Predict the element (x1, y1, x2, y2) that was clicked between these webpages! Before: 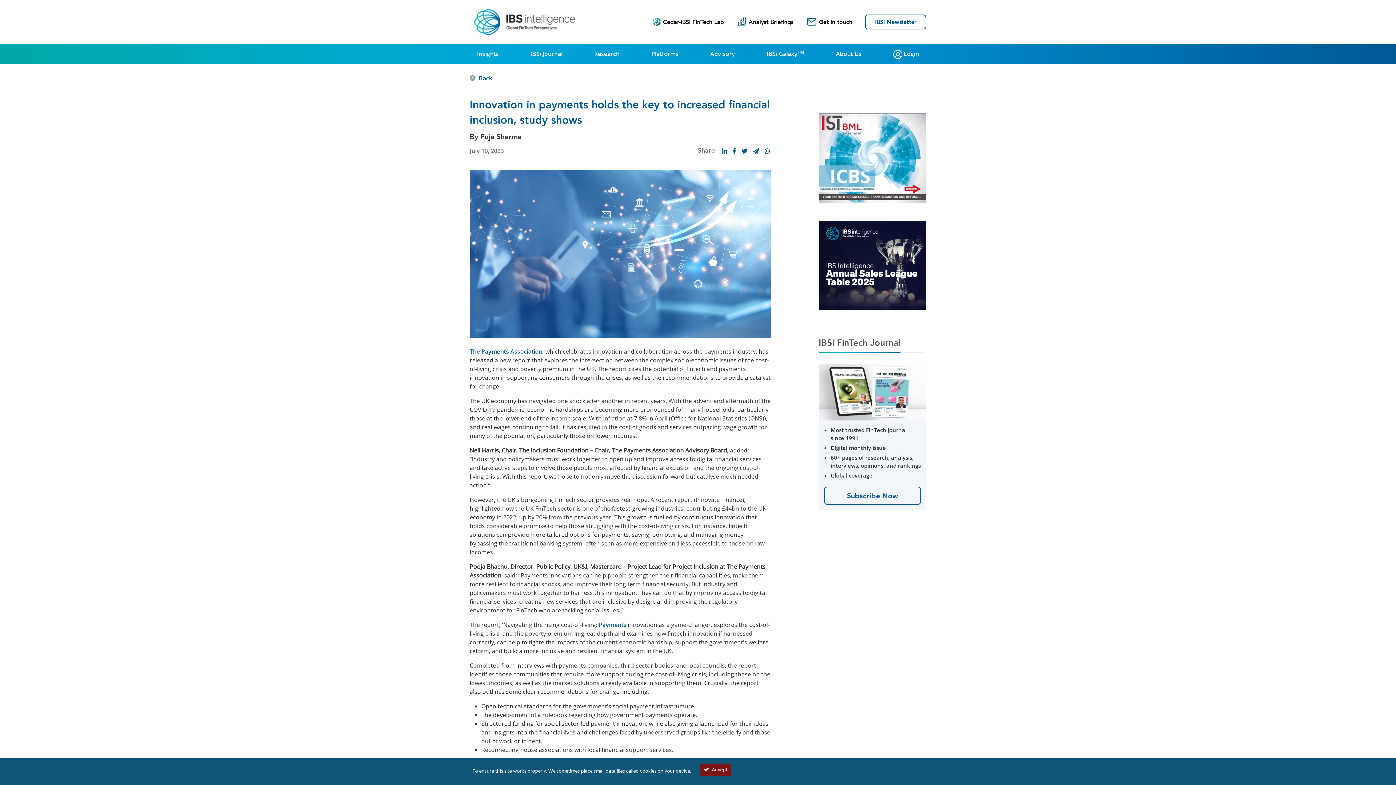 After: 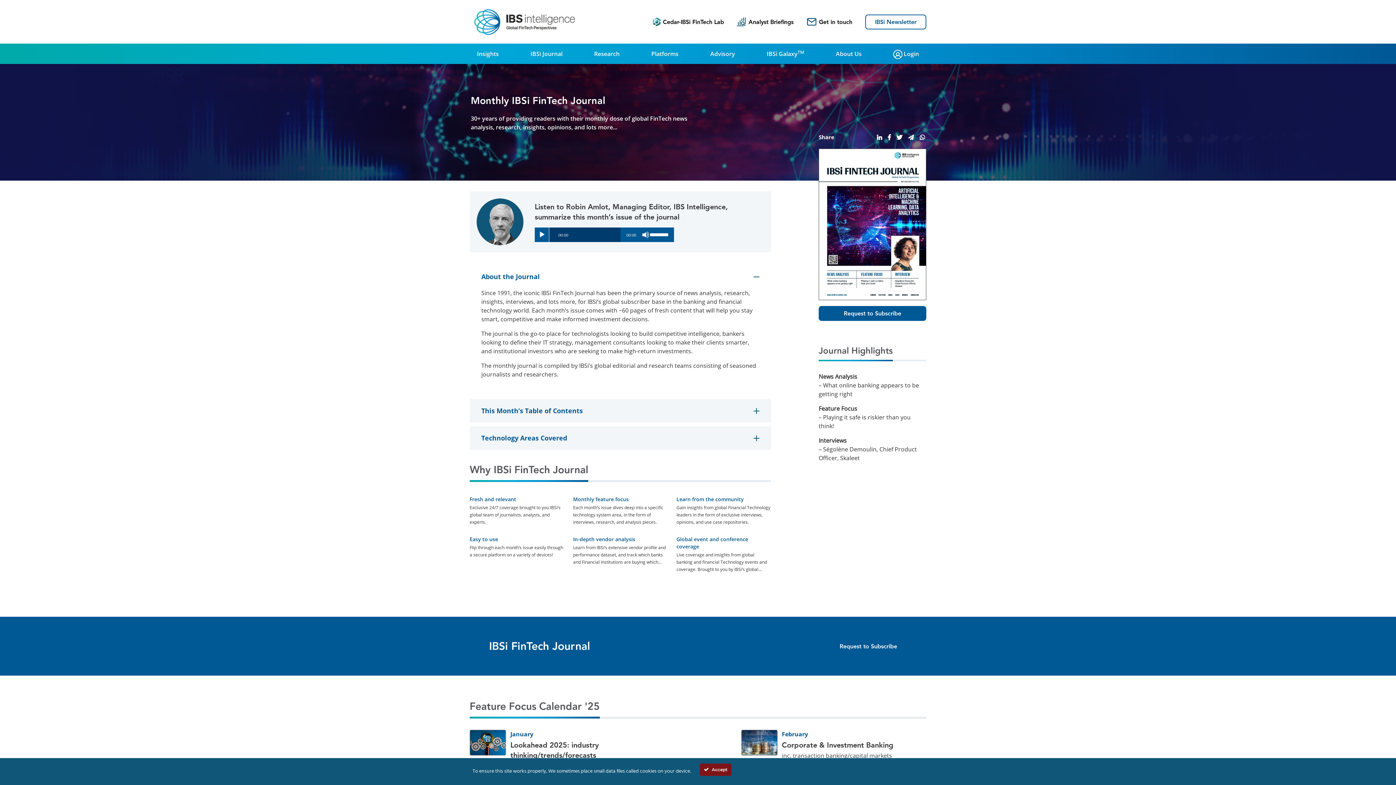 Action: bbox: (824, 486, 921, 505) label: Subscribe Now